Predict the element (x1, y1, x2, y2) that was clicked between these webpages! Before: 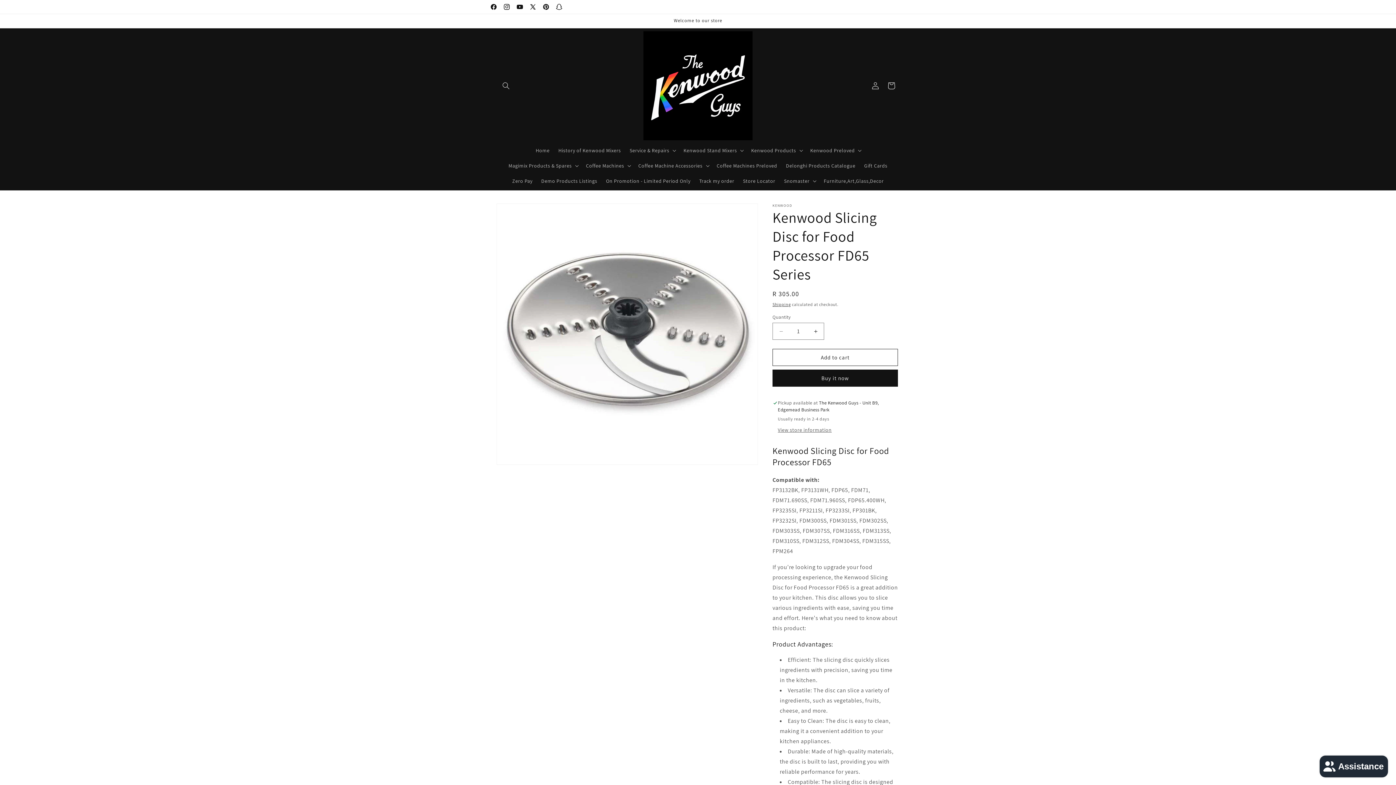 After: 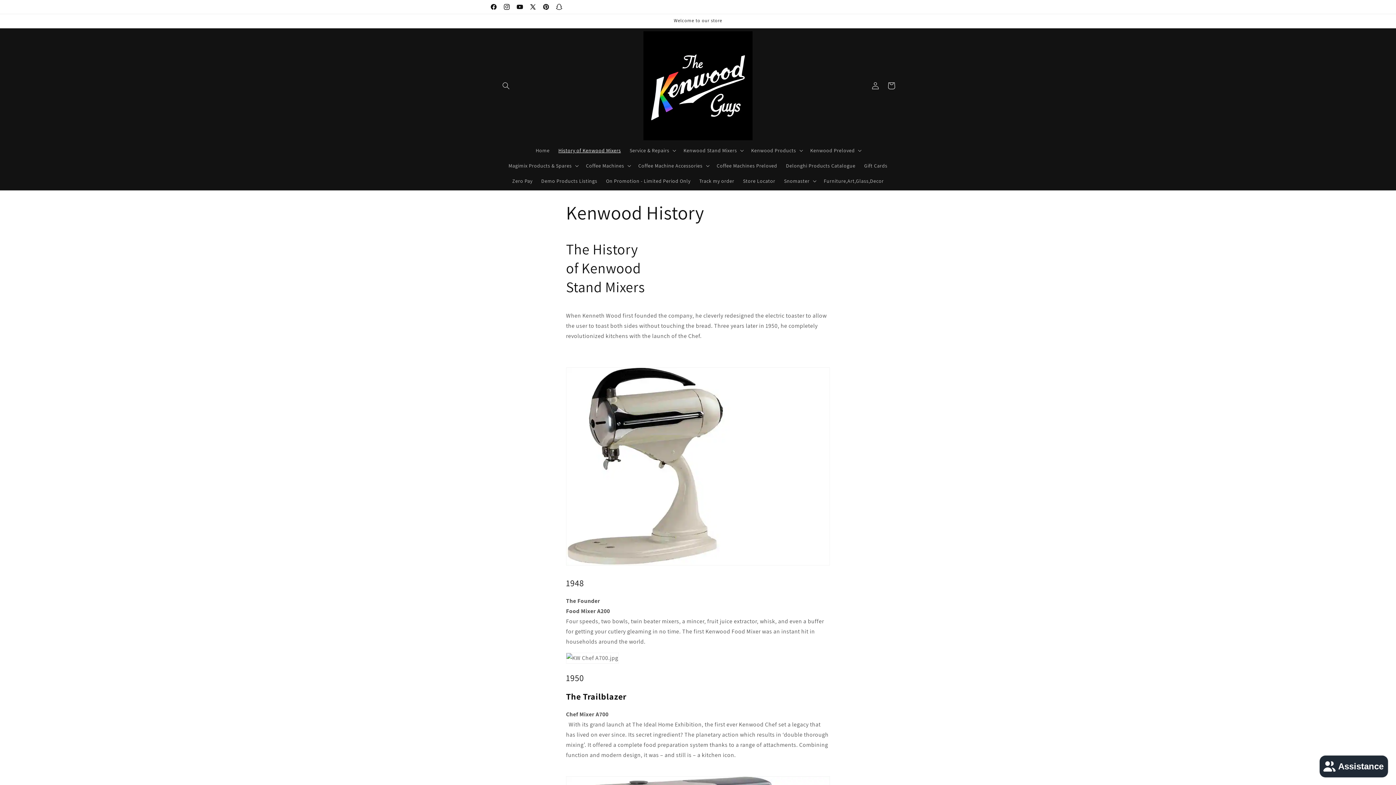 Action: label: History of Kenwood Mixers bbox: (554, 142, 625, 158)